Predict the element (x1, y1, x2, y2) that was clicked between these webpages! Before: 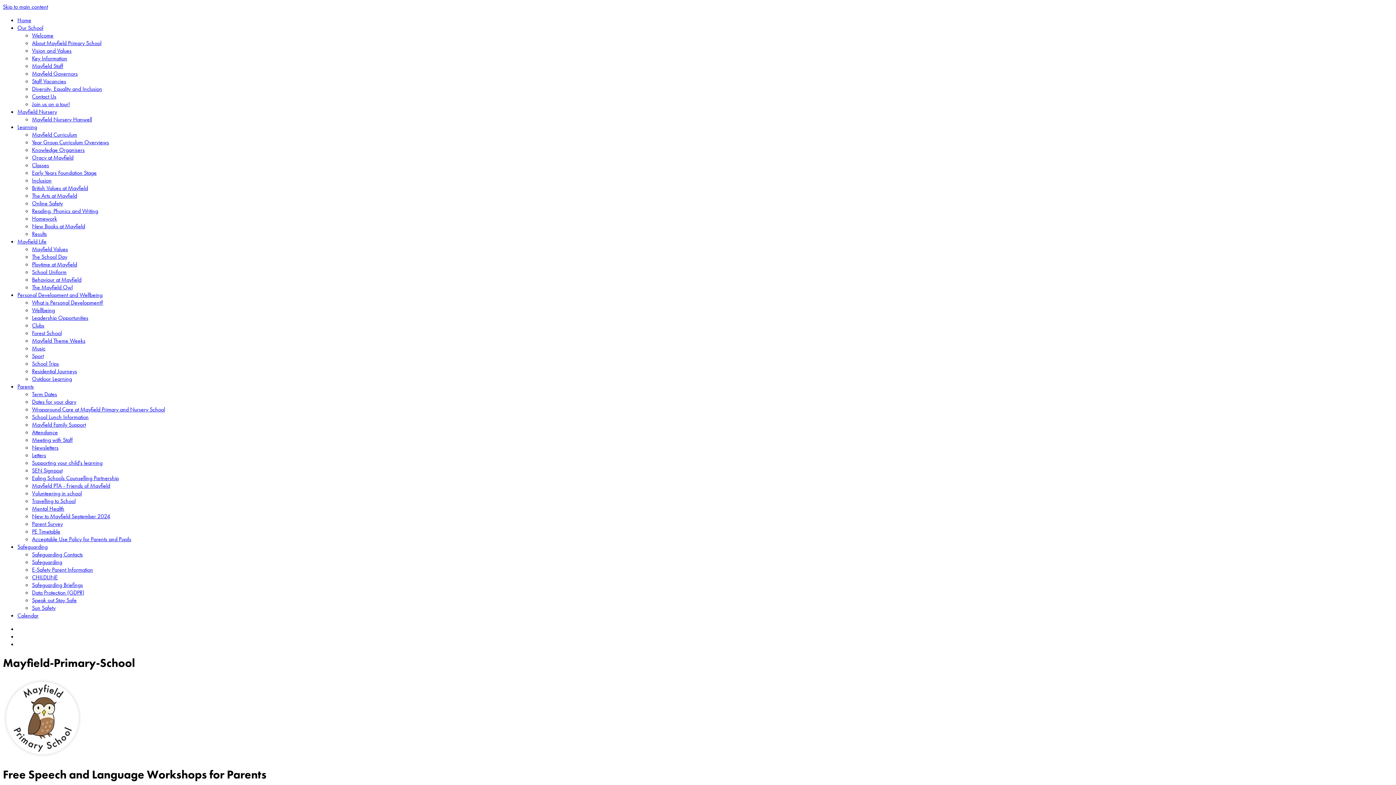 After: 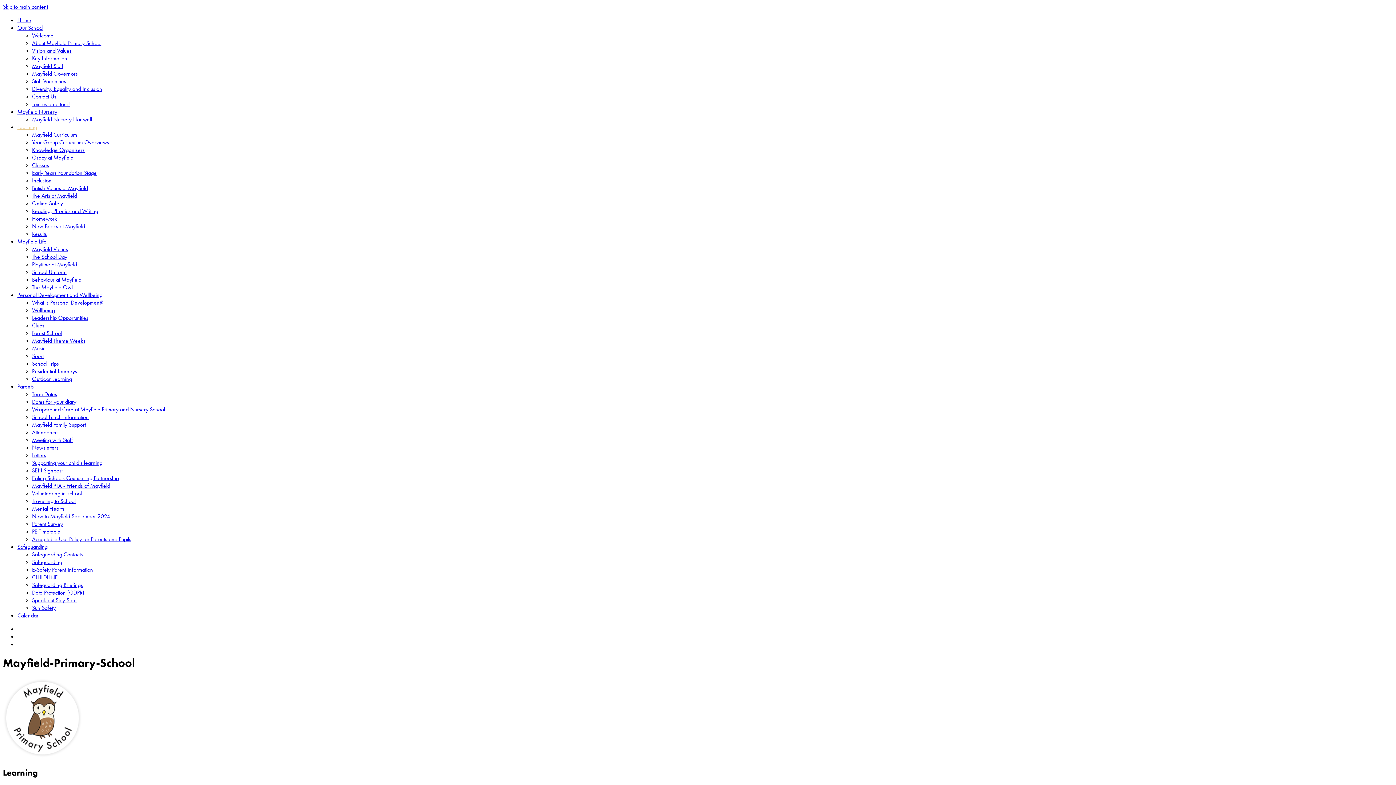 Action: label: New Books at Mayfield bbox: (32, 222, 85, 230)